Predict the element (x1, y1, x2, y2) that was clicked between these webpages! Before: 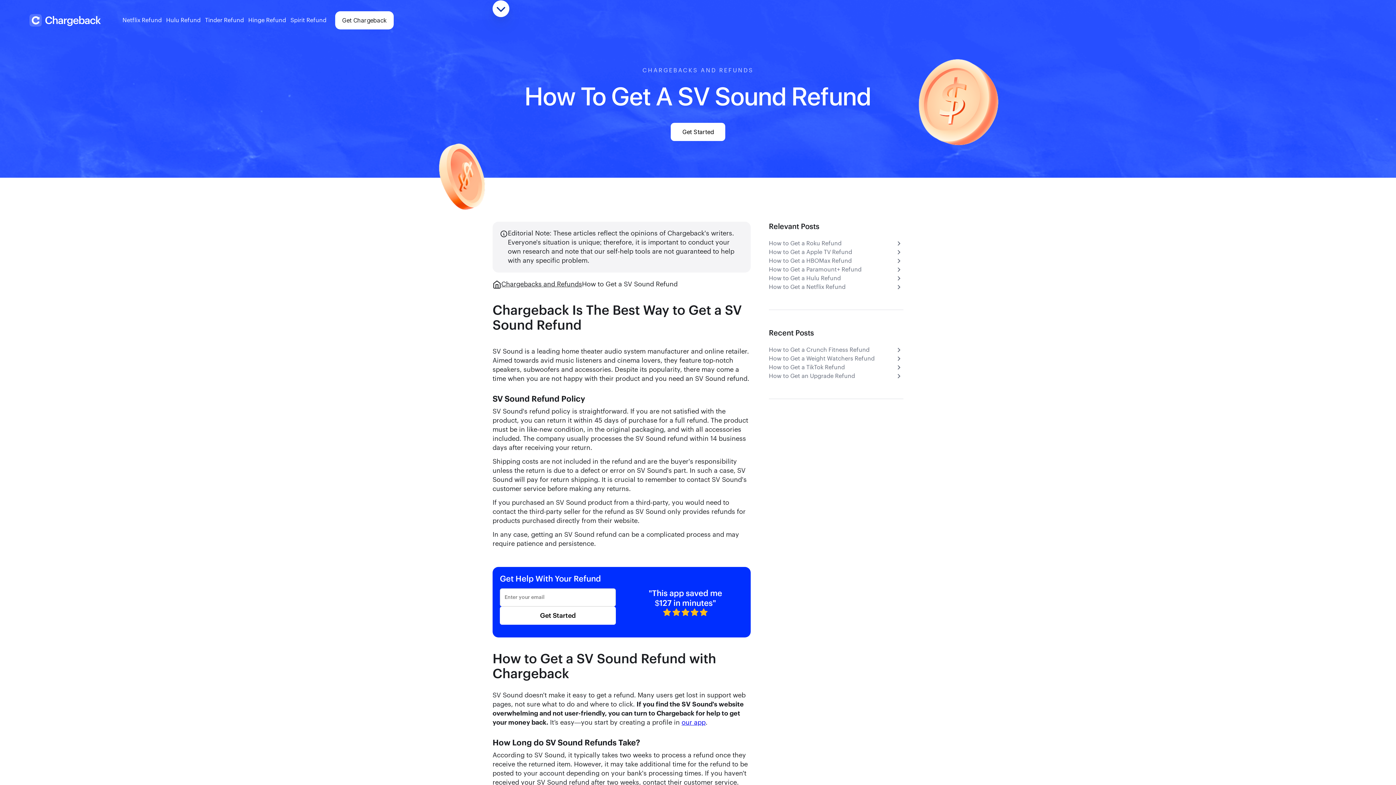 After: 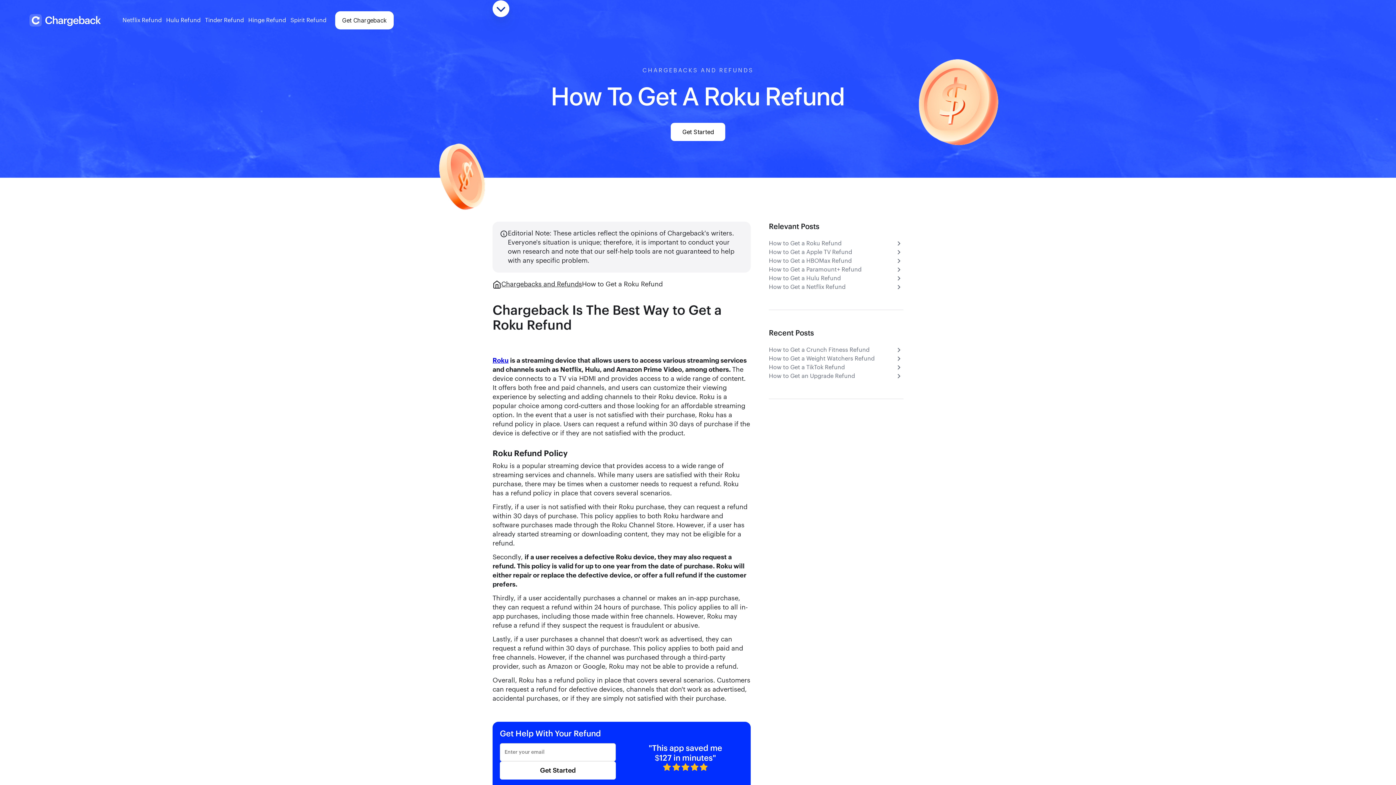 Action: label: How to Get a Roku Refund bbox: (769, 239, 903, 248)